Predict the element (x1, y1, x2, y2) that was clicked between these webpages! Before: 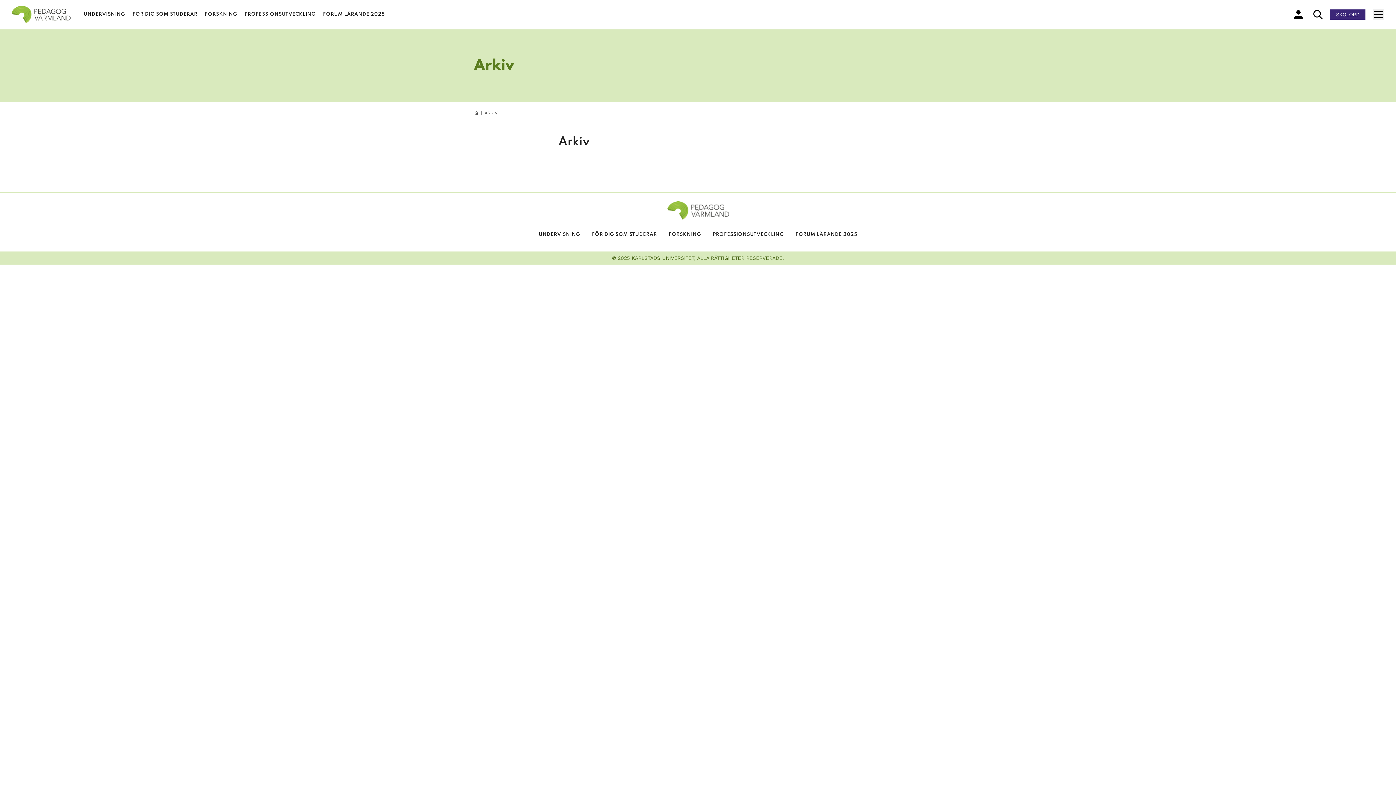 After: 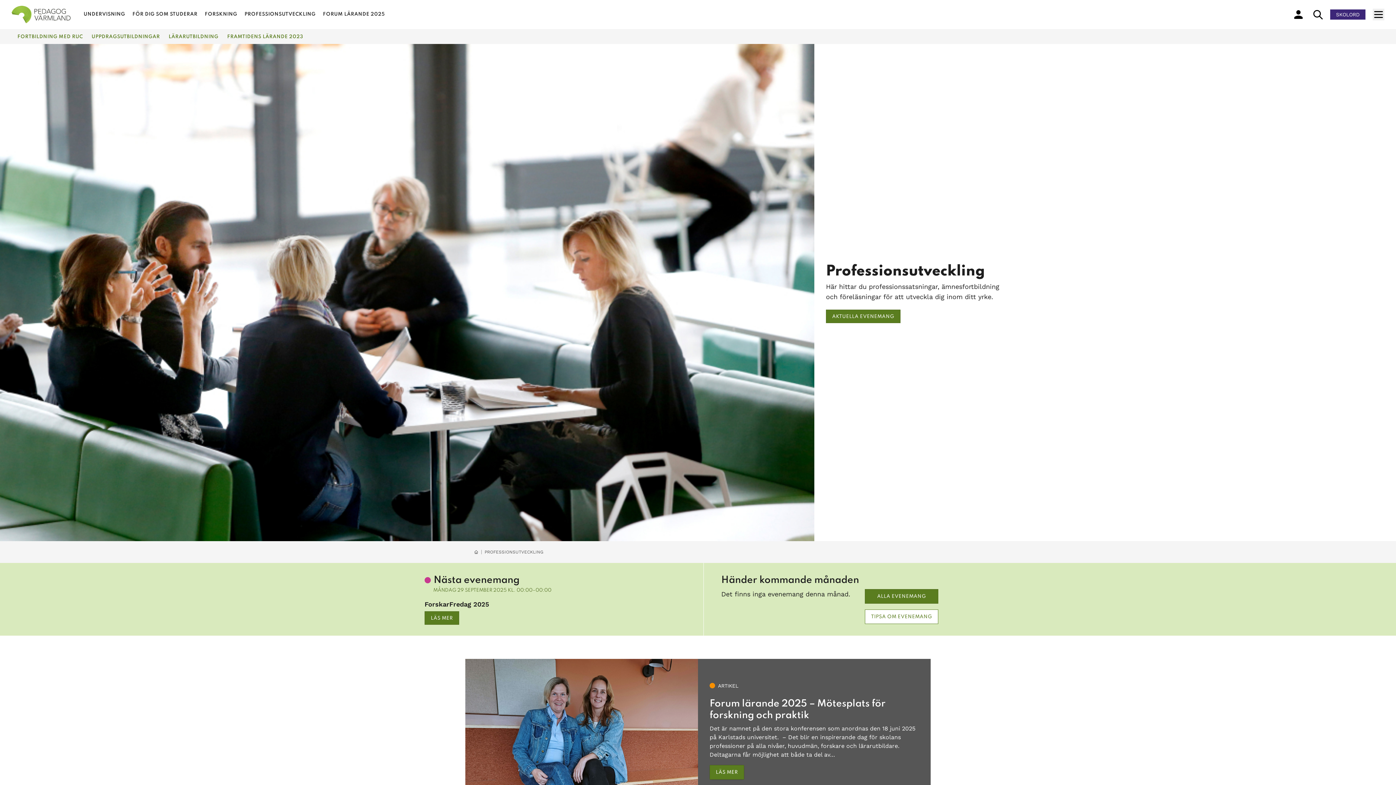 Action: label: PROFESSIONSUTVECKLING bbox: (712, 232, 784, 237)